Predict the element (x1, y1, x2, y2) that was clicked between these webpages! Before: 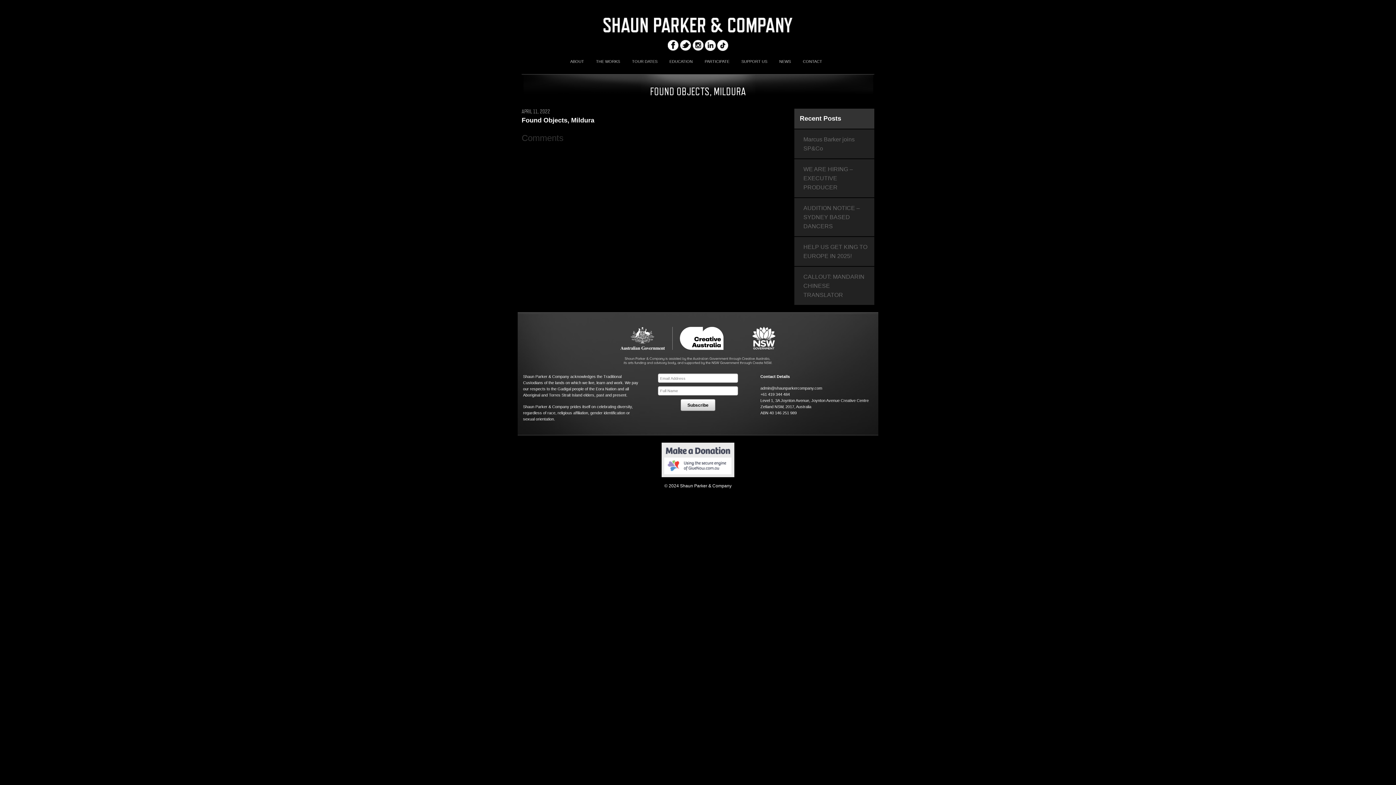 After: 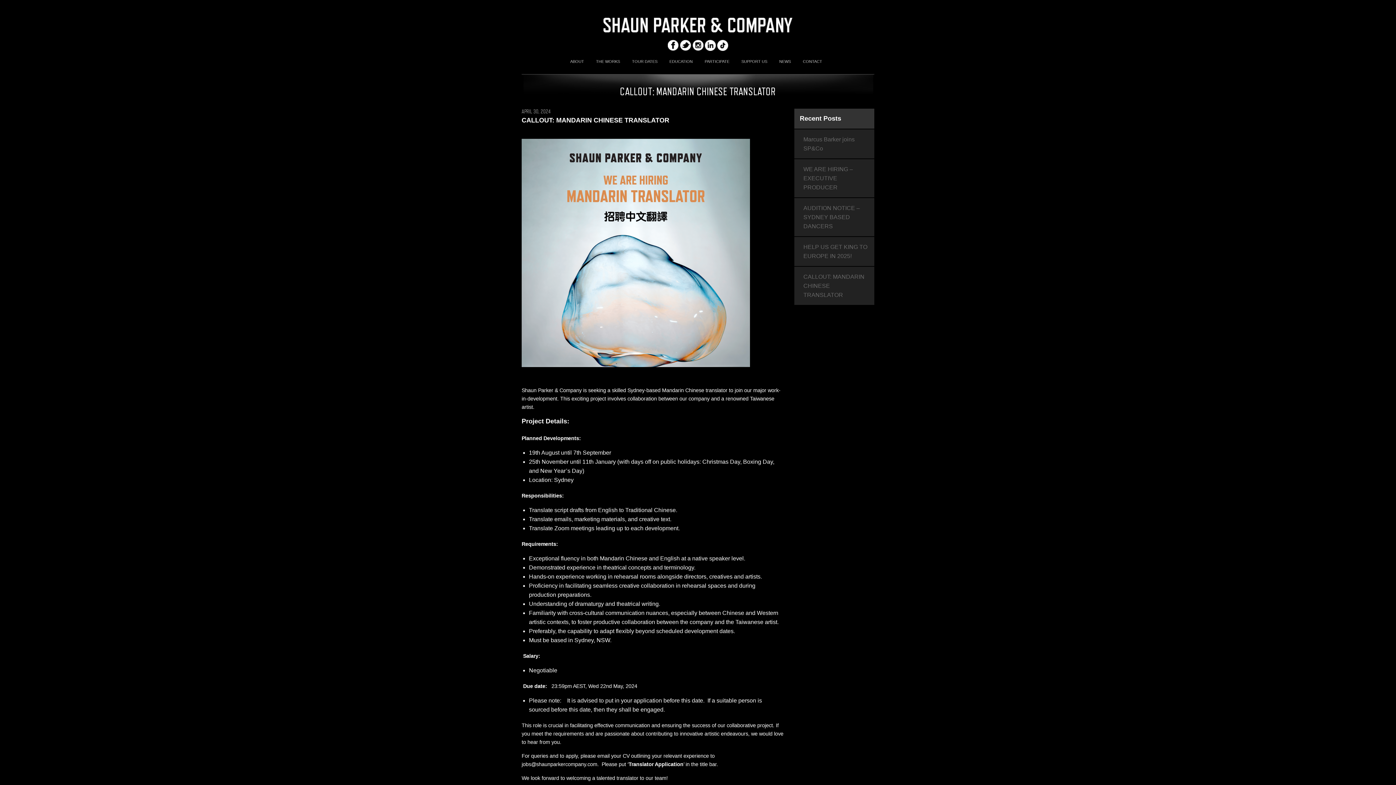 Action: bbox: (794, 266, 874, 305) label: CALLOUT: MANDARIN CHINESE TRANSLATOR